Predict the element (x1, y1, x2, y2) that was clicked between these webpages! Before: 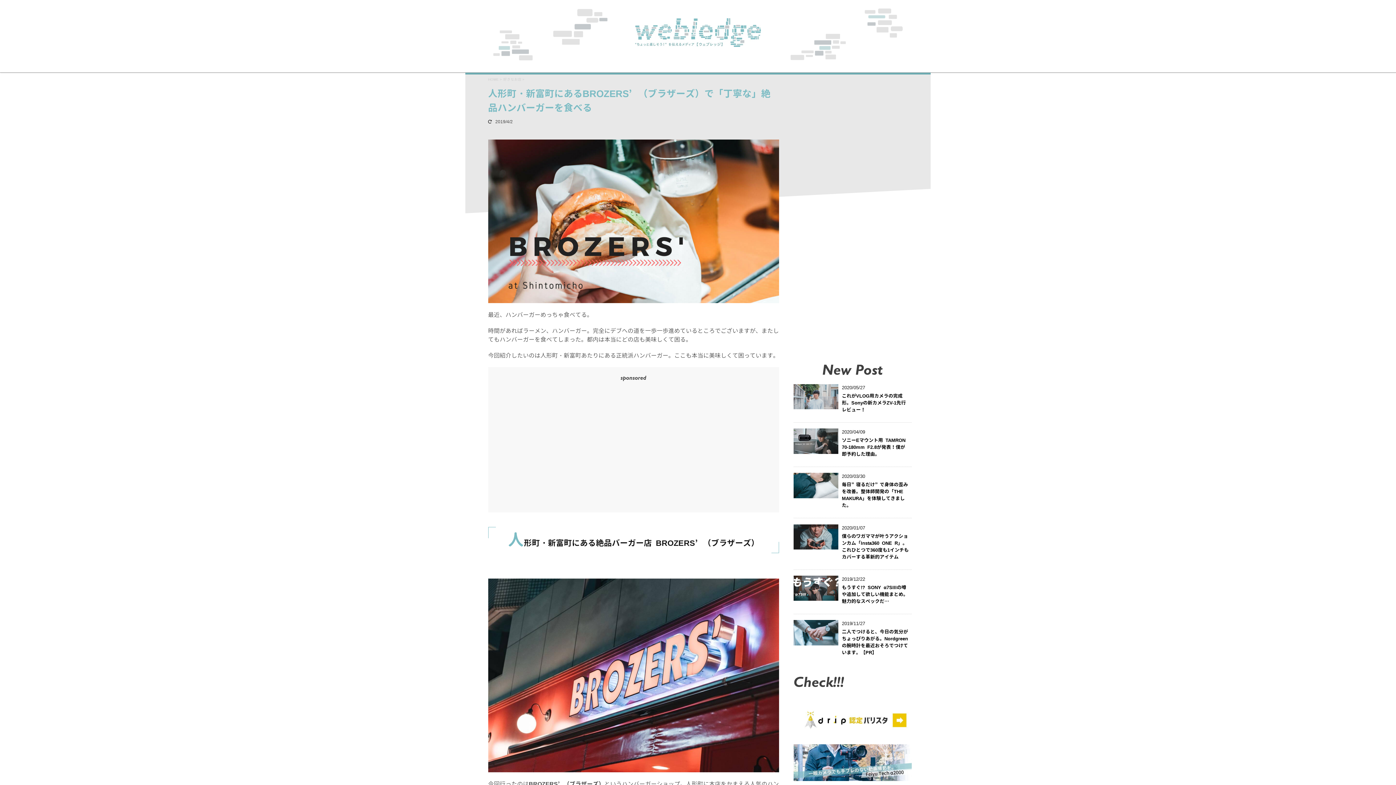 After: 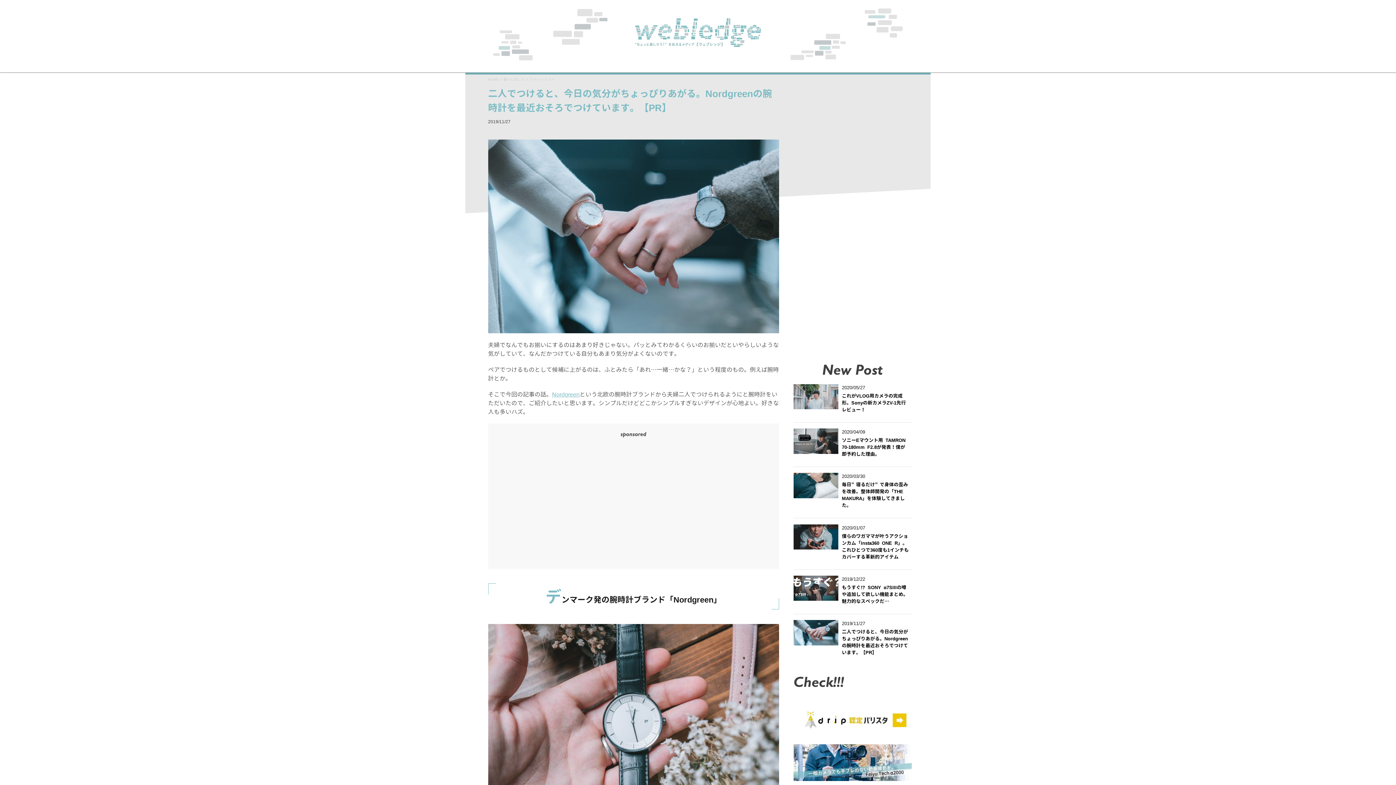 Action: bbox: (793, 637, 838, 645)